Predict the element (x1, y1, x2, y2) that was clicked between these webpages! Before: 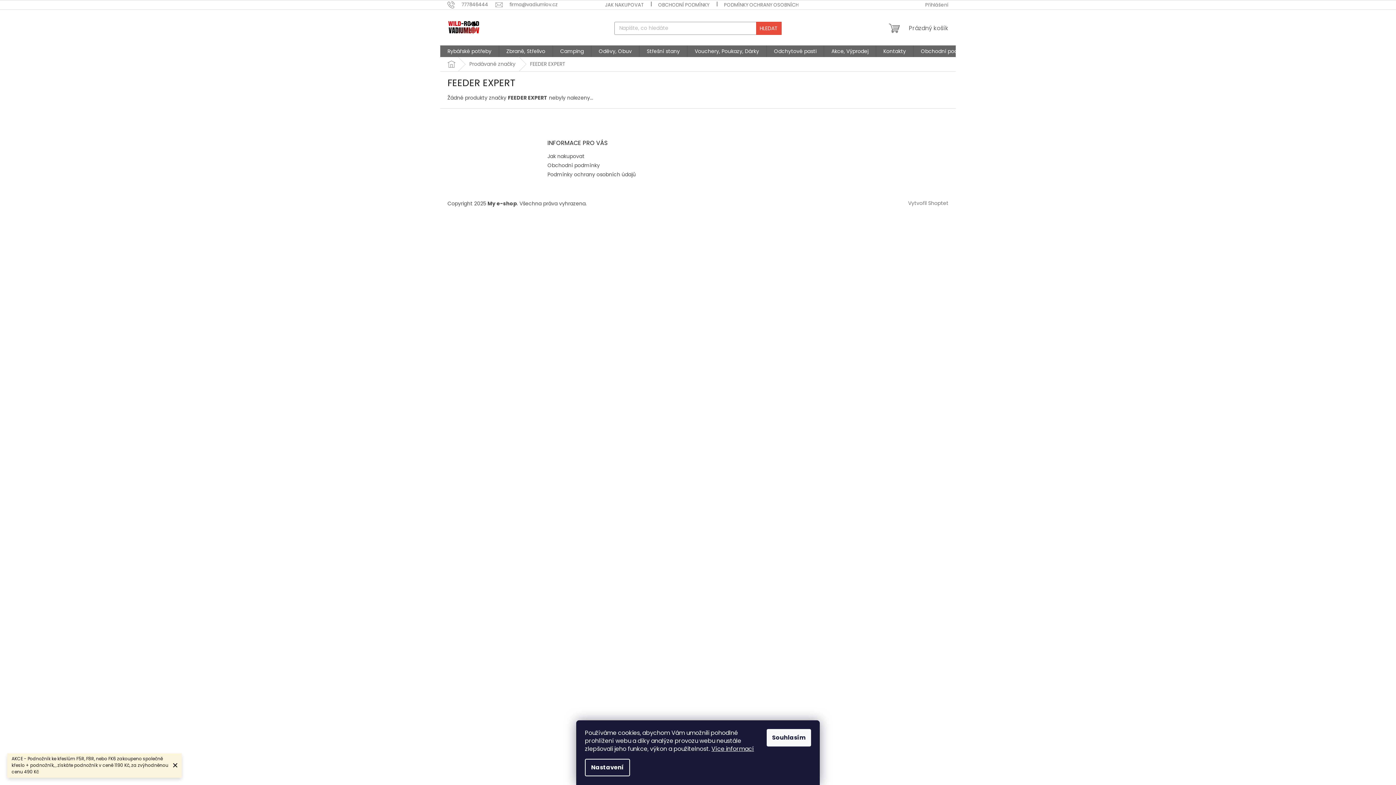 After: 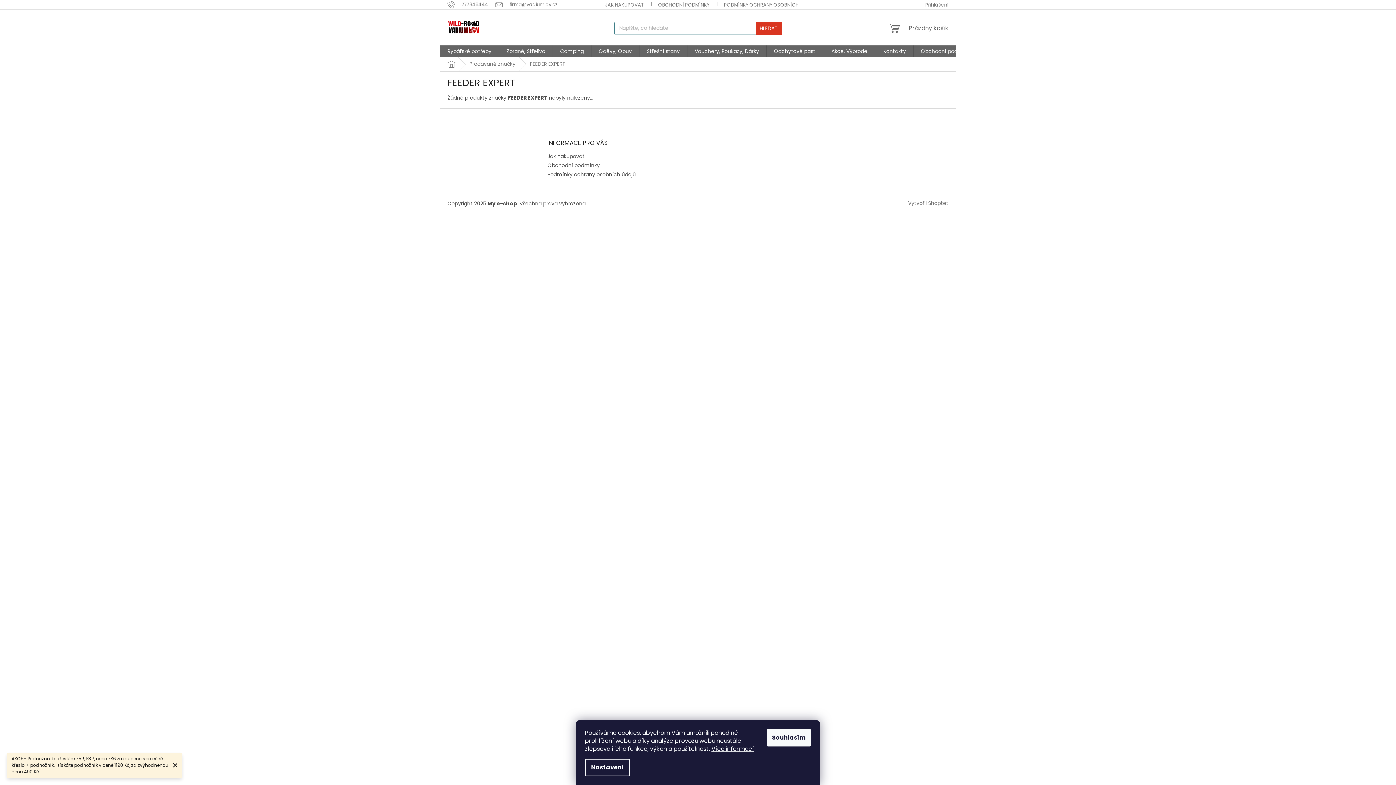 Action: bbox: (756, 21, 781, 34) label: HLEDAT